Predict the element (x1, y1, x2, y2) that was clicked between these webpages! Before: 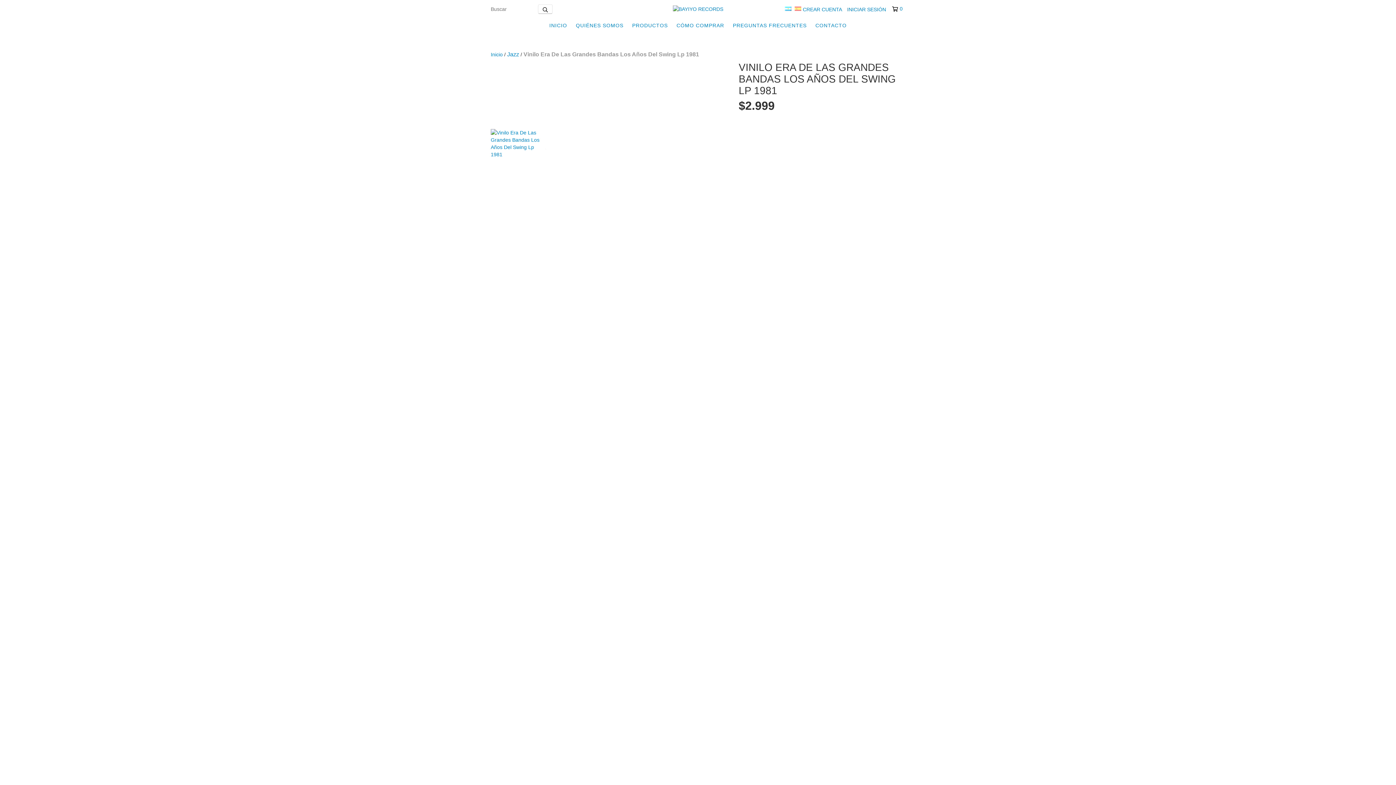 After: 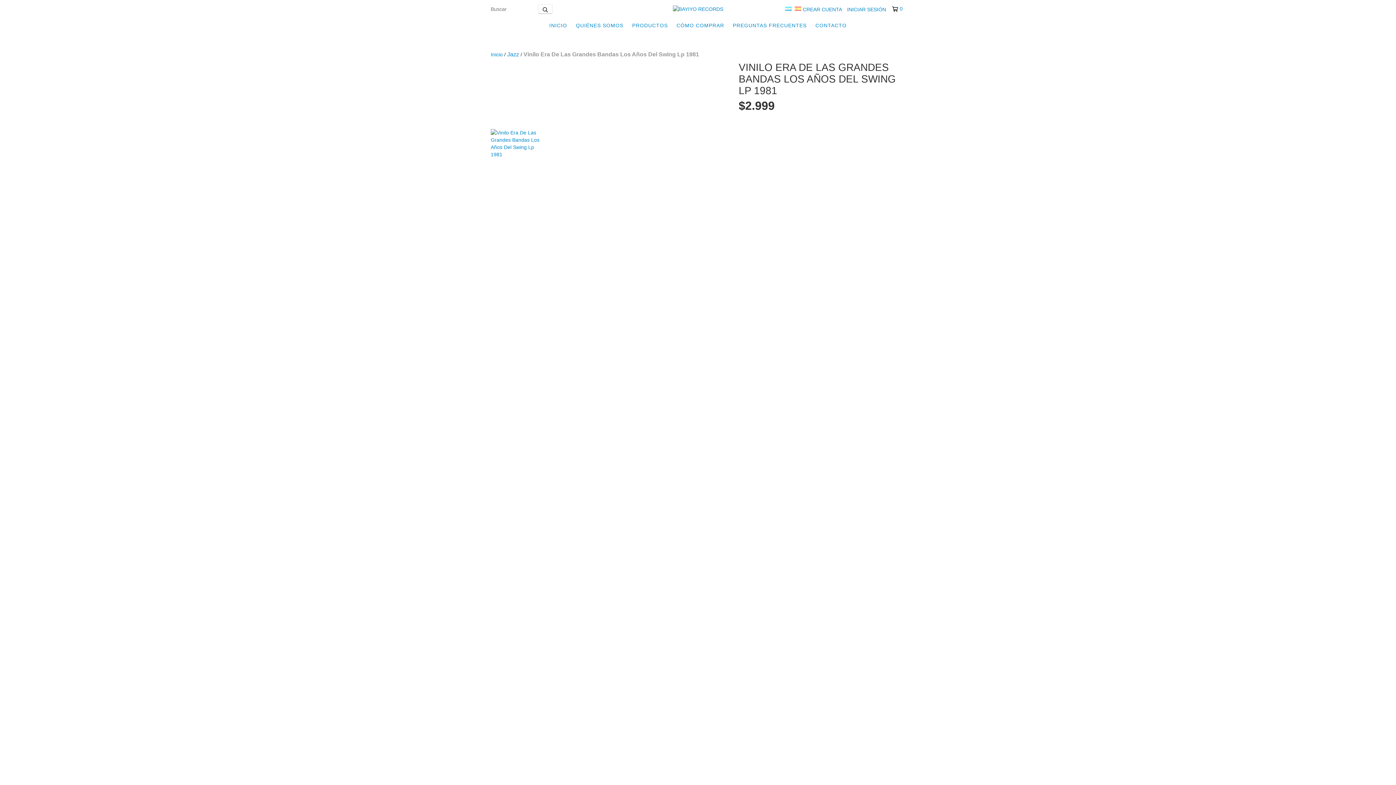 Action: bbox: (892, 5, 902, 12) label: 0